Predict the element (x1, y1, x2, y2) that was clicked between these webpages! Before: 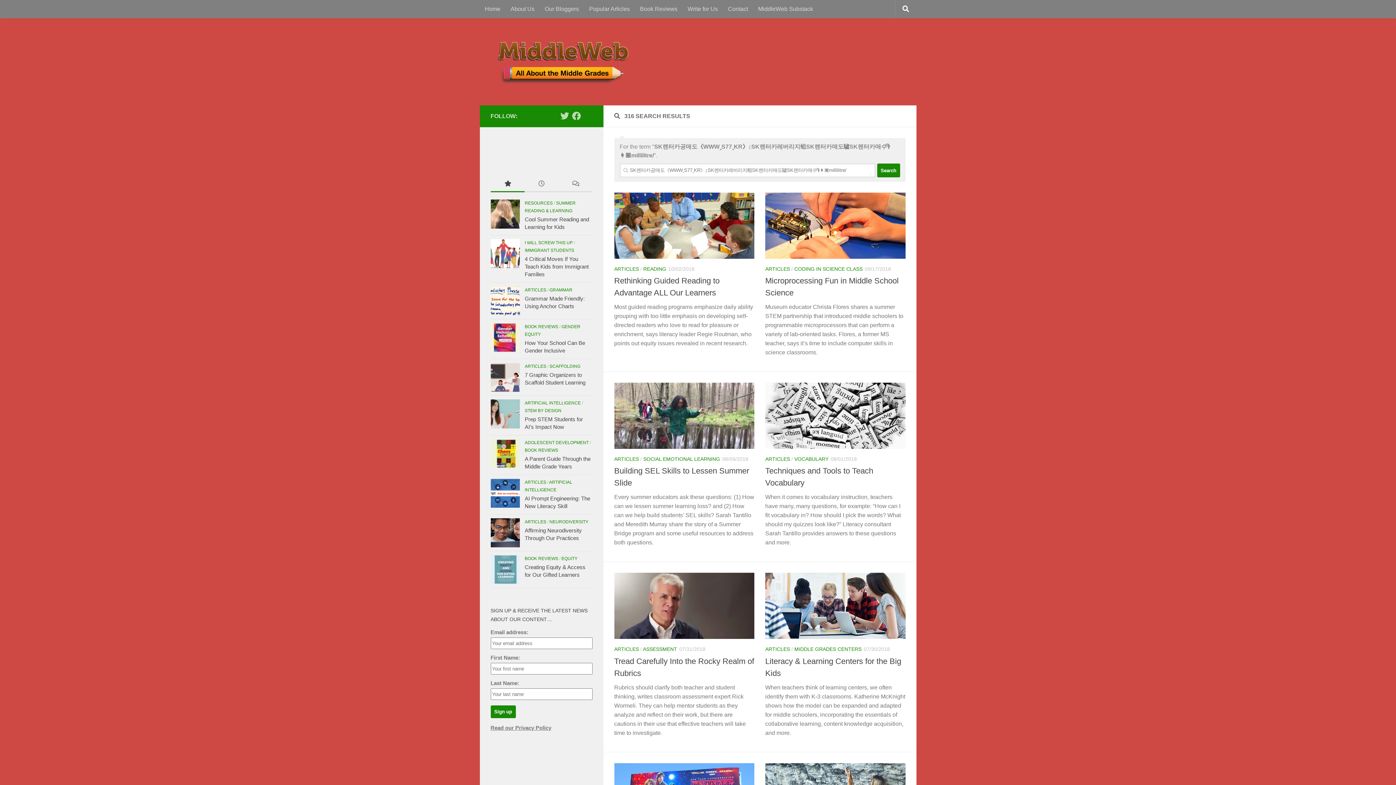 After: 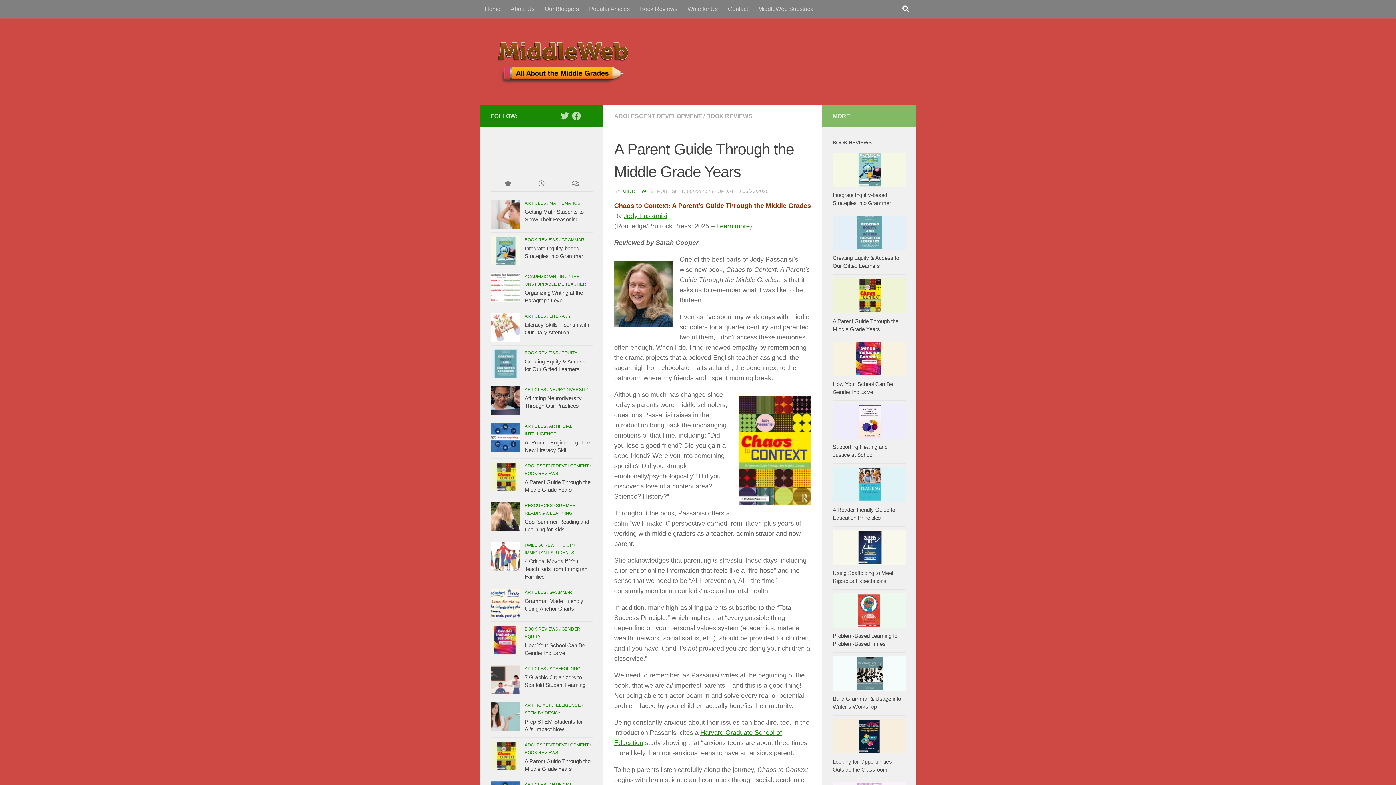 Action: bbox: (490, 439, 519, 468)